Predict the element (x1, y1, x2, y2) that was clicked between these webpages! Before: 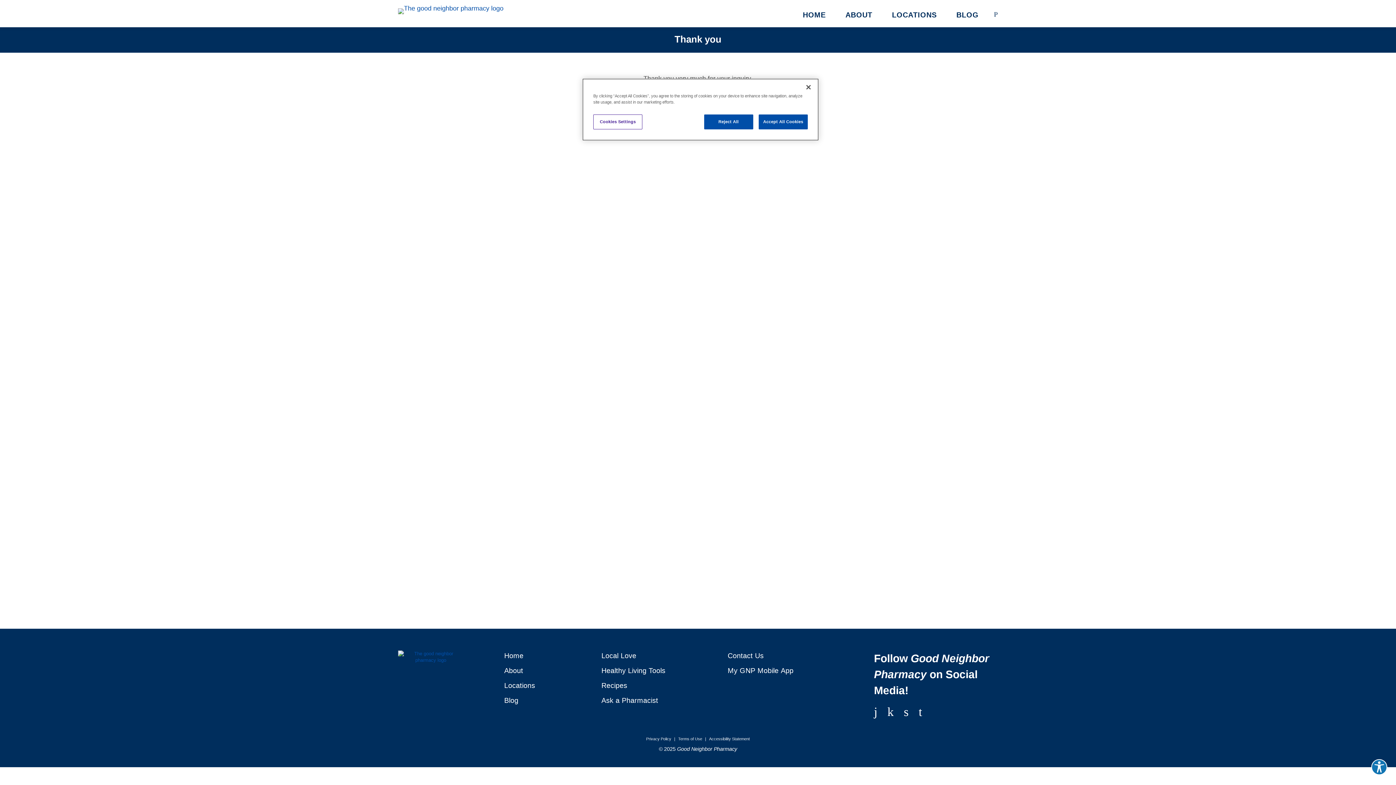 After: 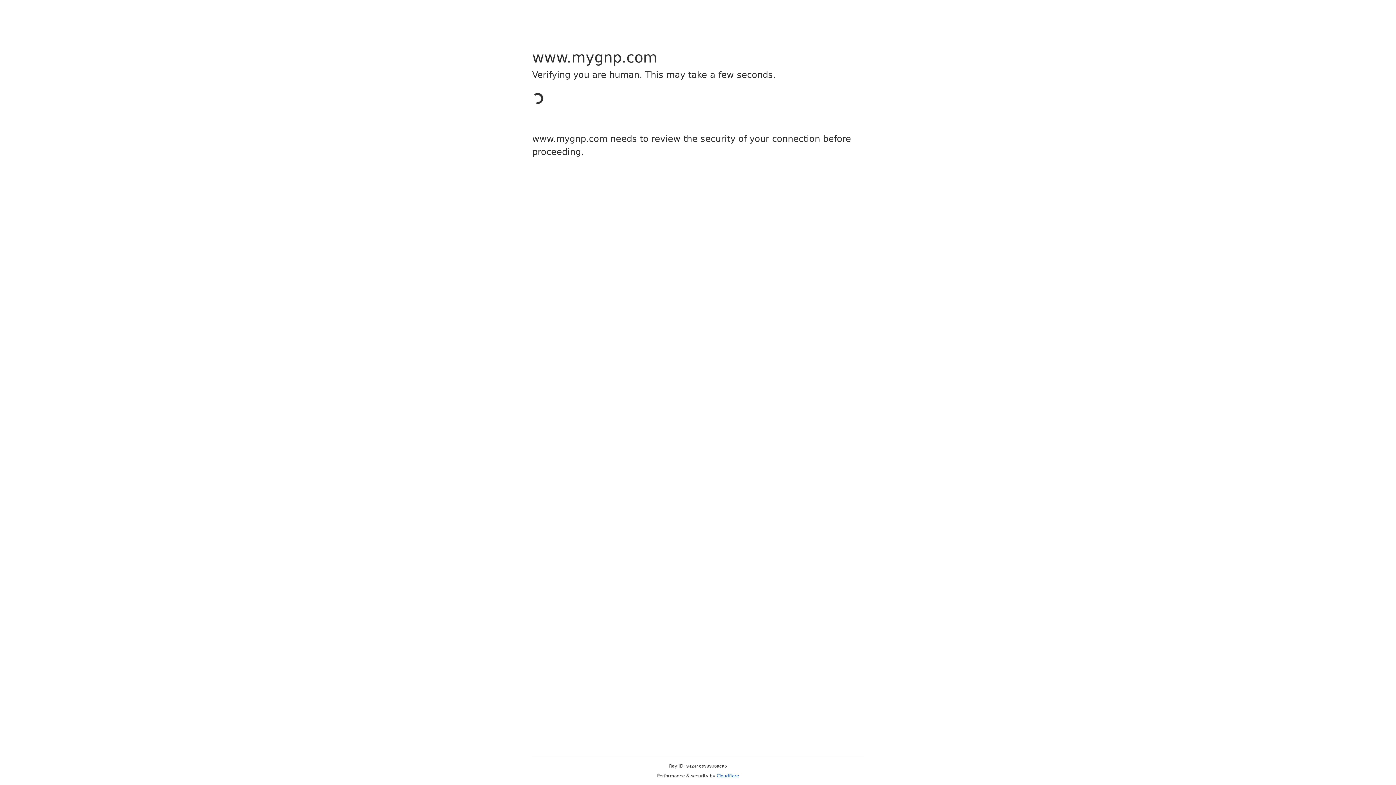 Action: bbox: (646, 736, 671, 741) label: Privacy Policy